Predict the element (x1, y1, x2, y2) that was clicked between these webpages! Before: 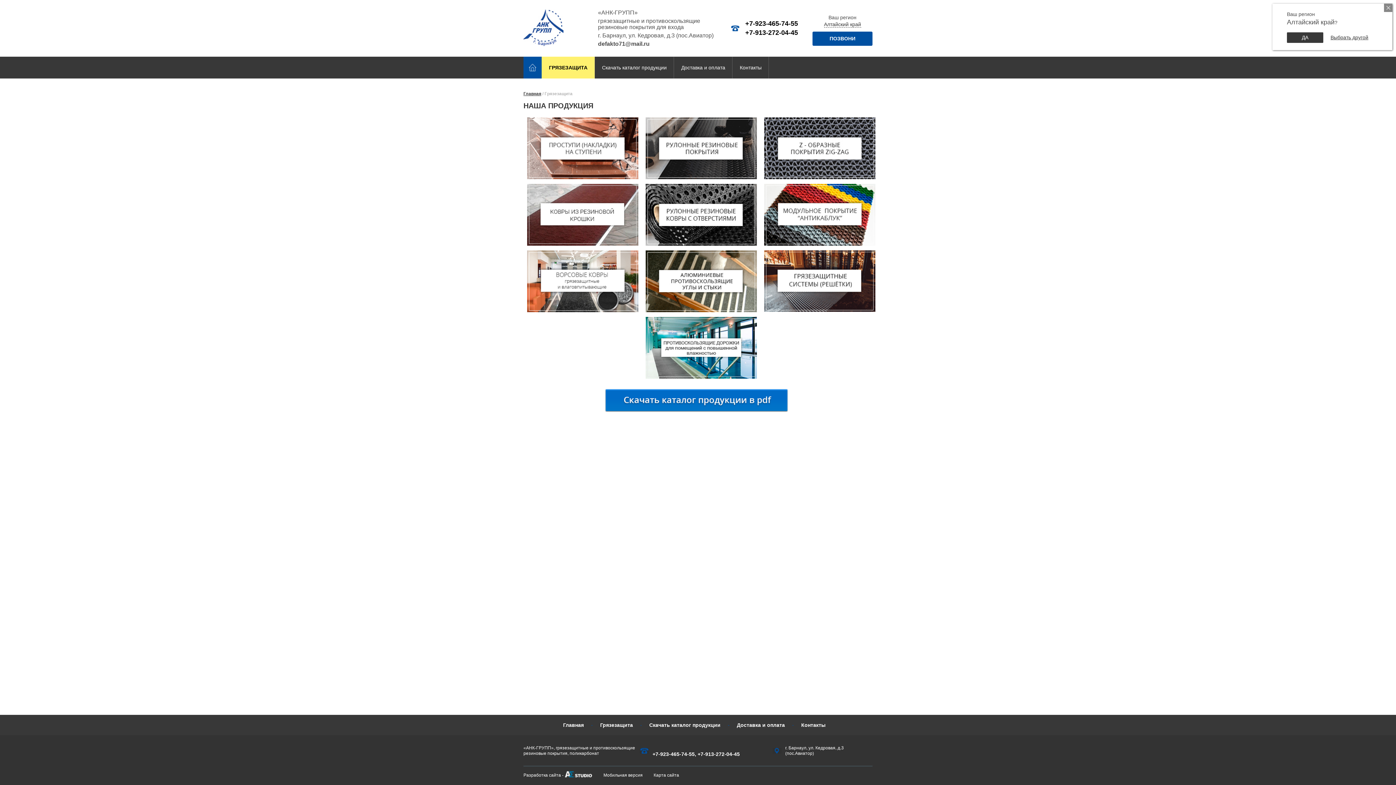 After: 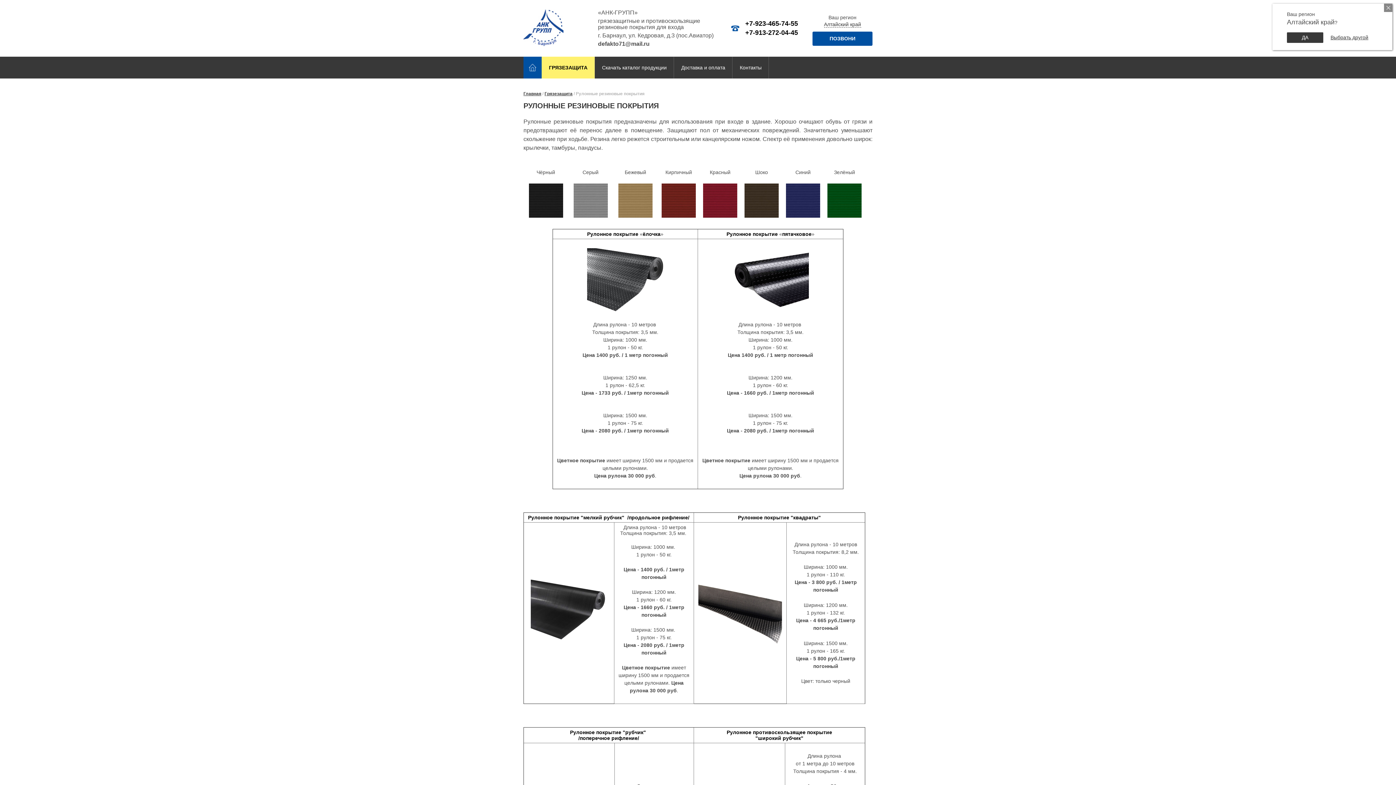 Action: bbox: (645, 174, 757, 180)